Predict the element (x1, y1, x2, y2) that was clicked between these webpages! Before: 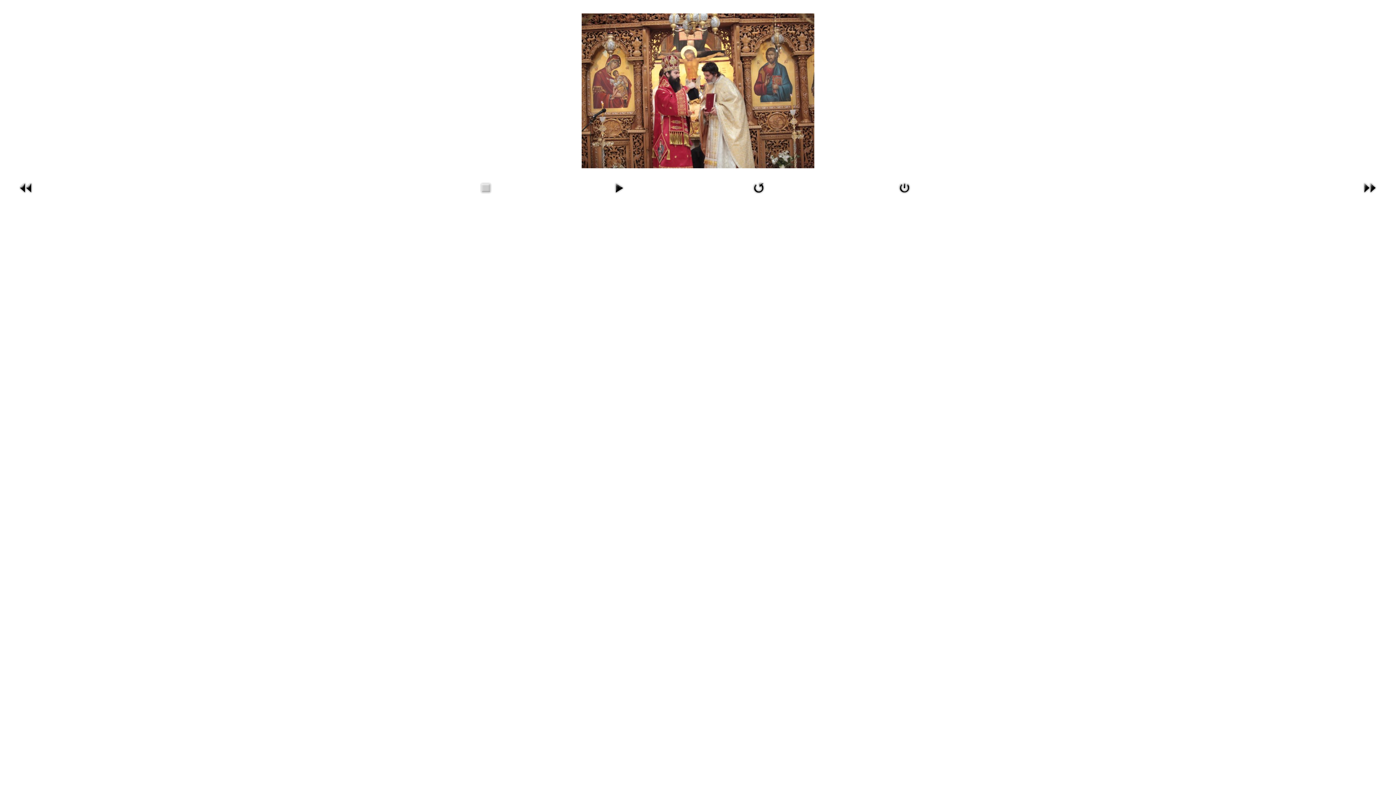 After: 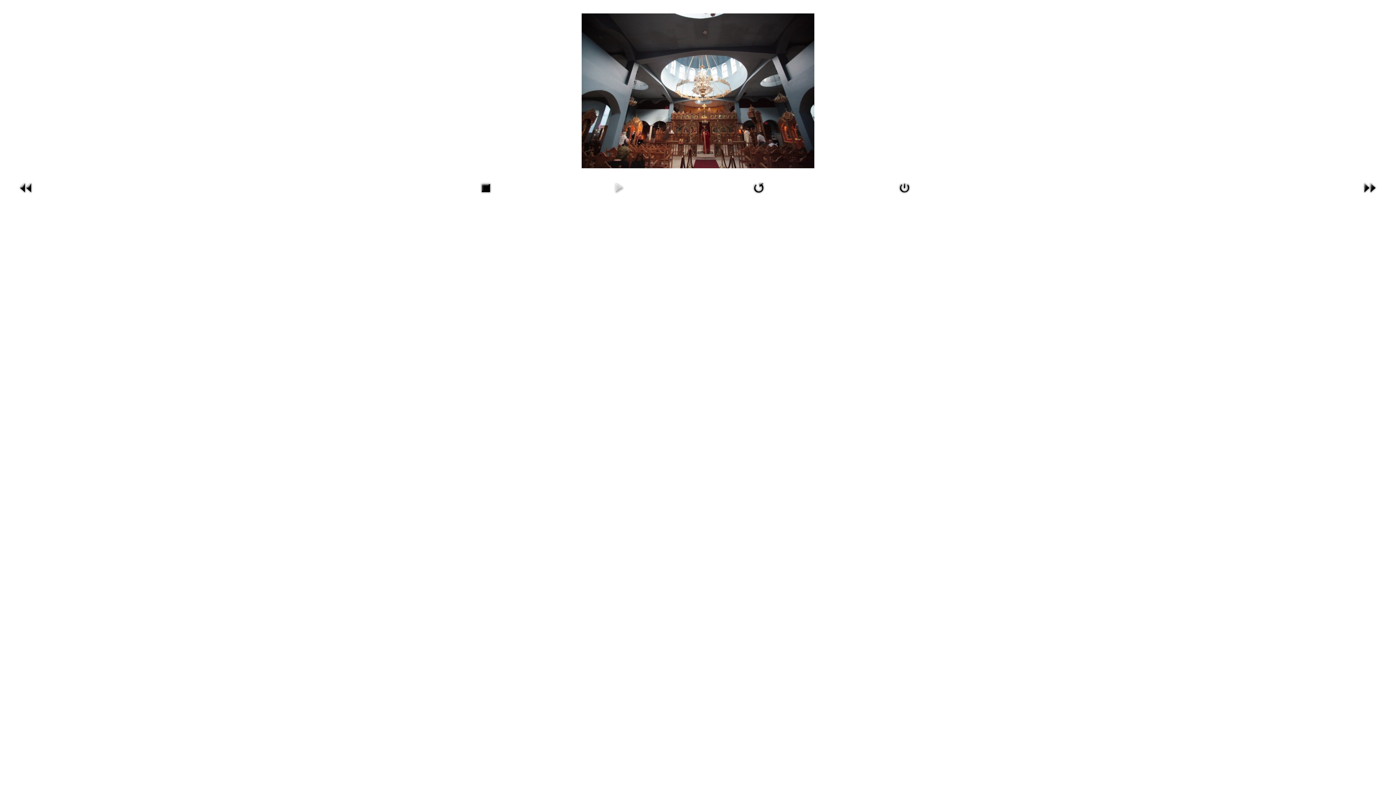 Action: bbox: (610, 191, 627, 197)